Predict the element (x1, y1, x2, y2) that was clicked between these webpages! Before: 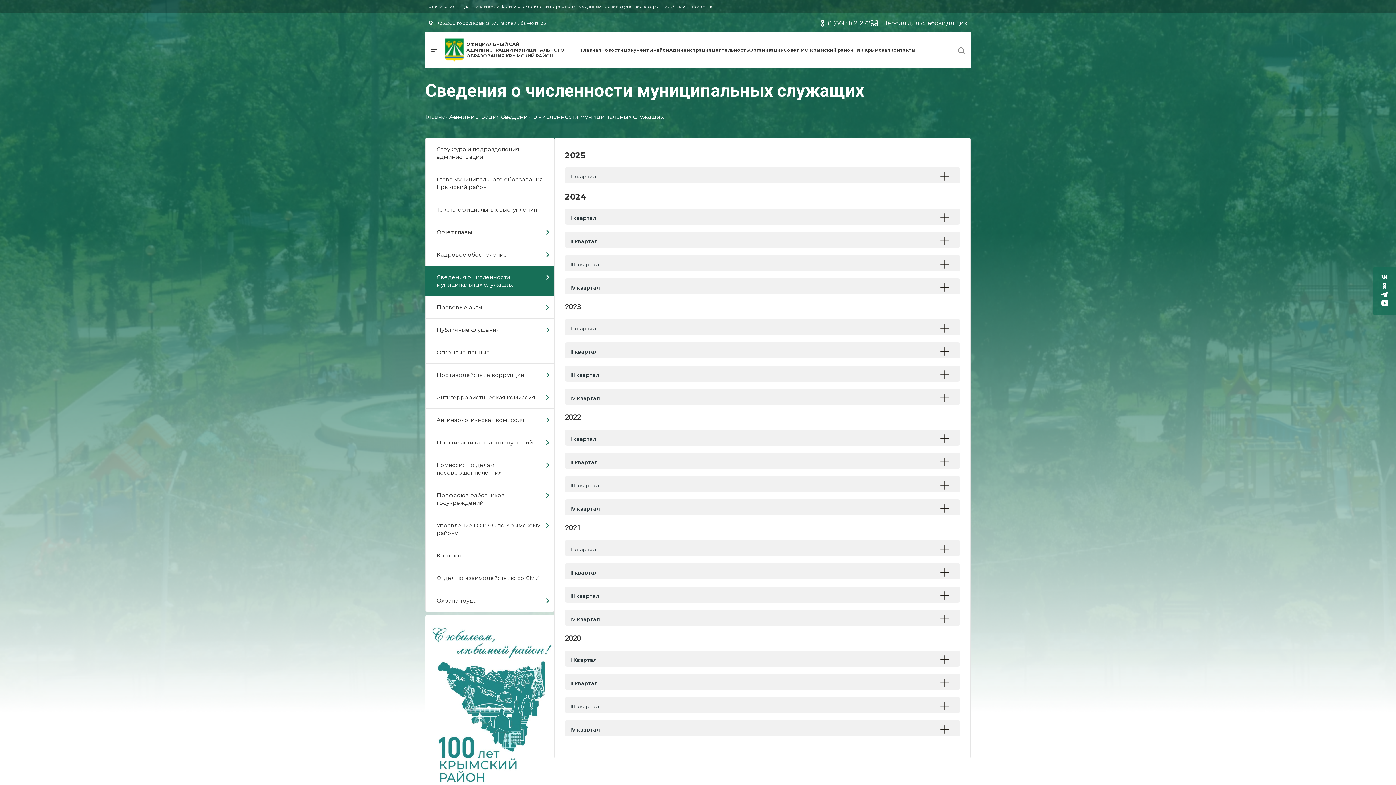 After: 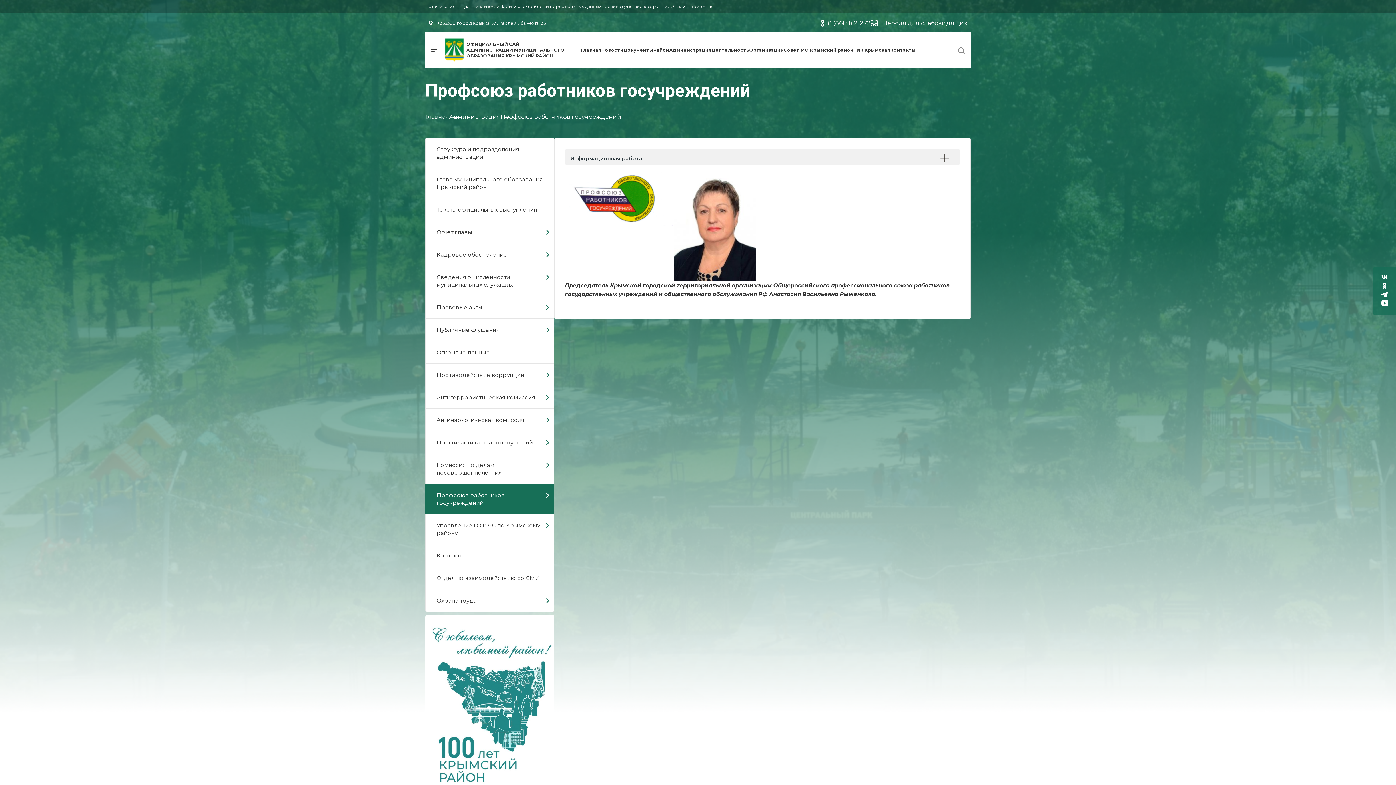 Action: label: Профсоюз работников госучреждений bbox: (425, 484, 554, 514)